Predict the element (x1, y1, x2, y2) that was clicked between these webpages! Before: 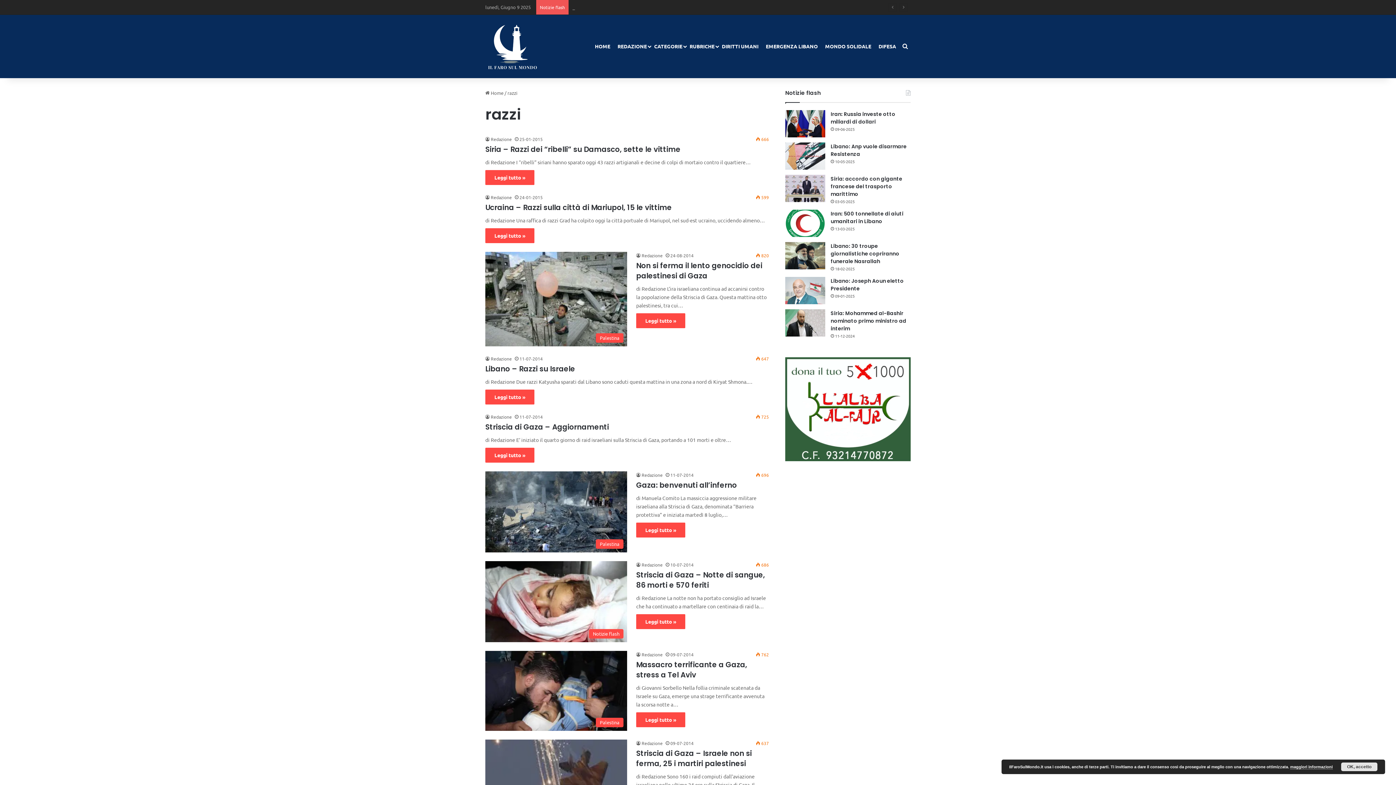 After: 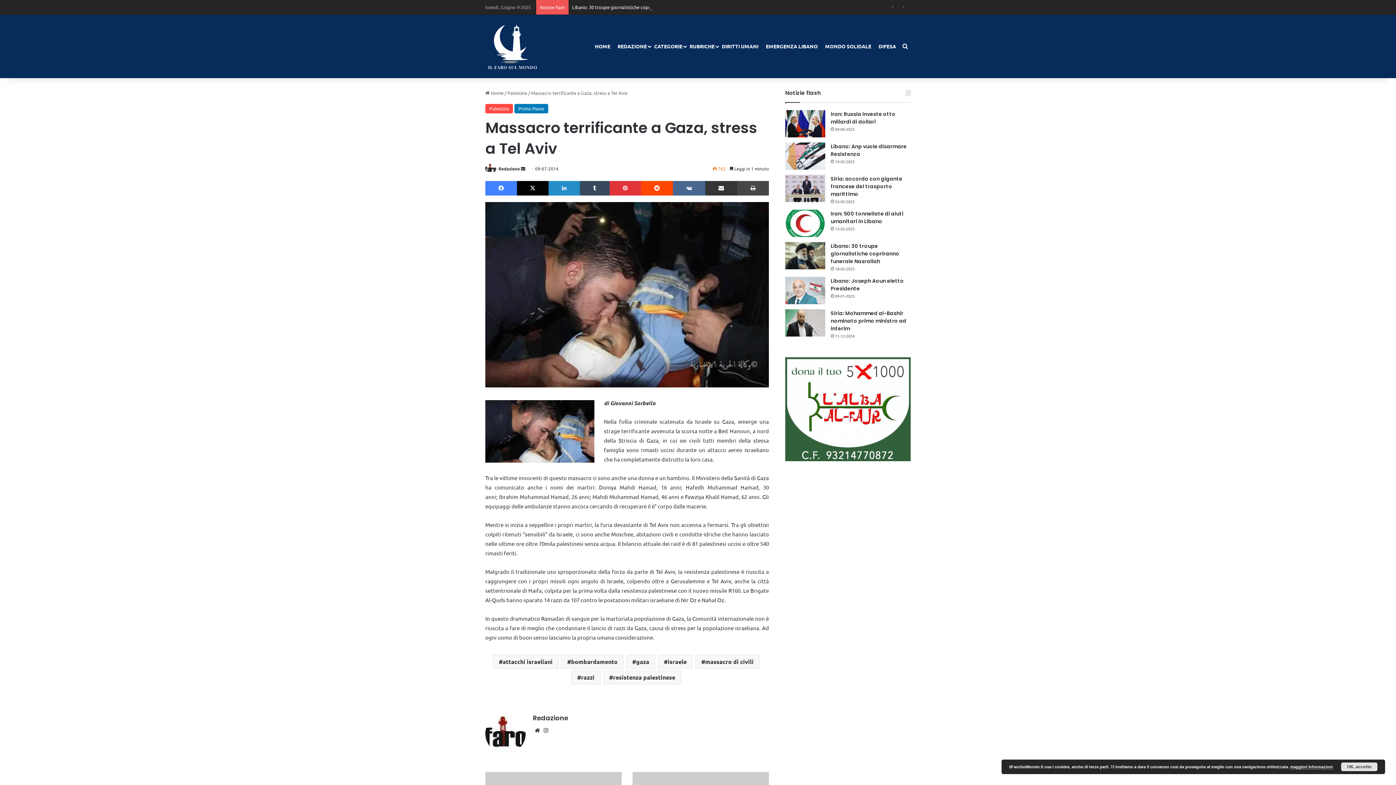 Action: label: Massacro terrificante a Gaza, stress a Tel Aviv bbox: (636, 659, 747, 680)